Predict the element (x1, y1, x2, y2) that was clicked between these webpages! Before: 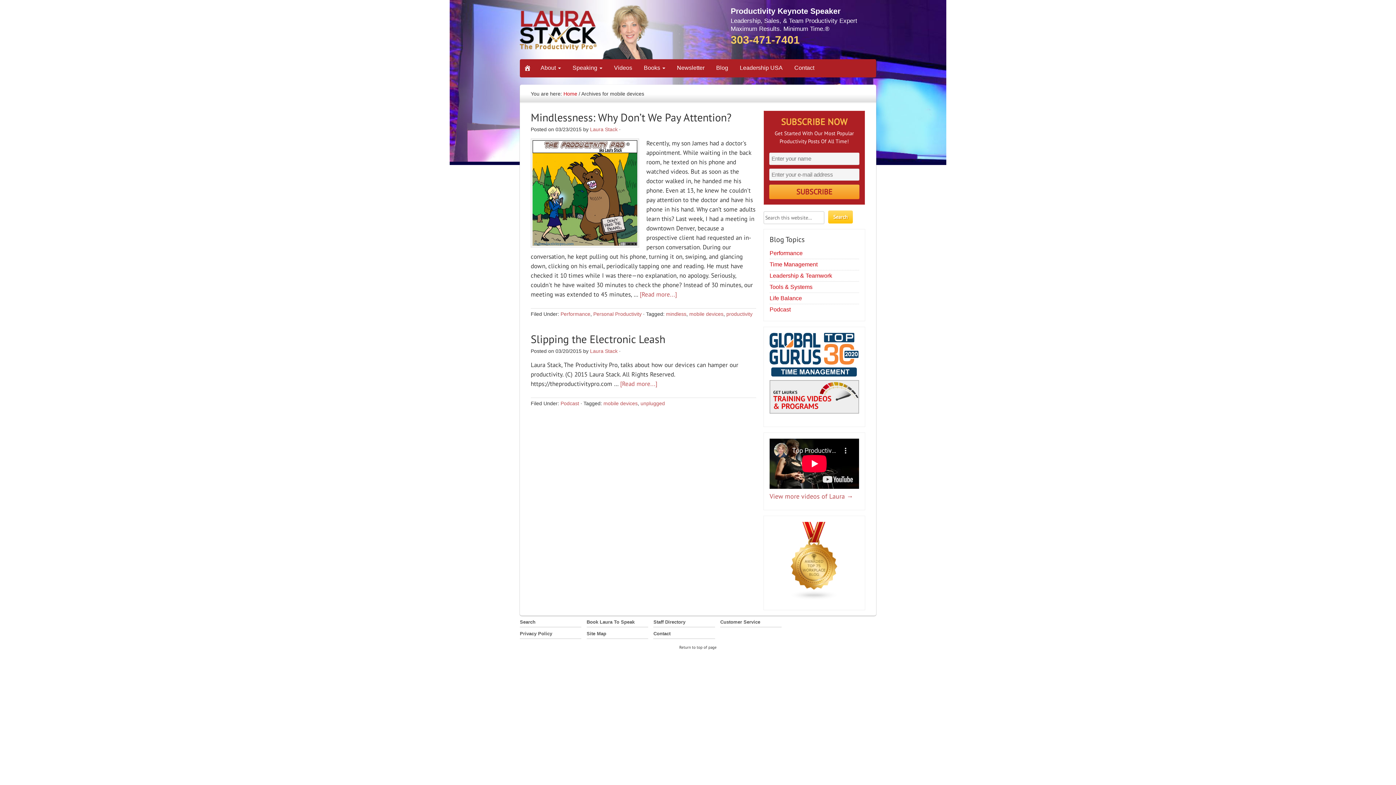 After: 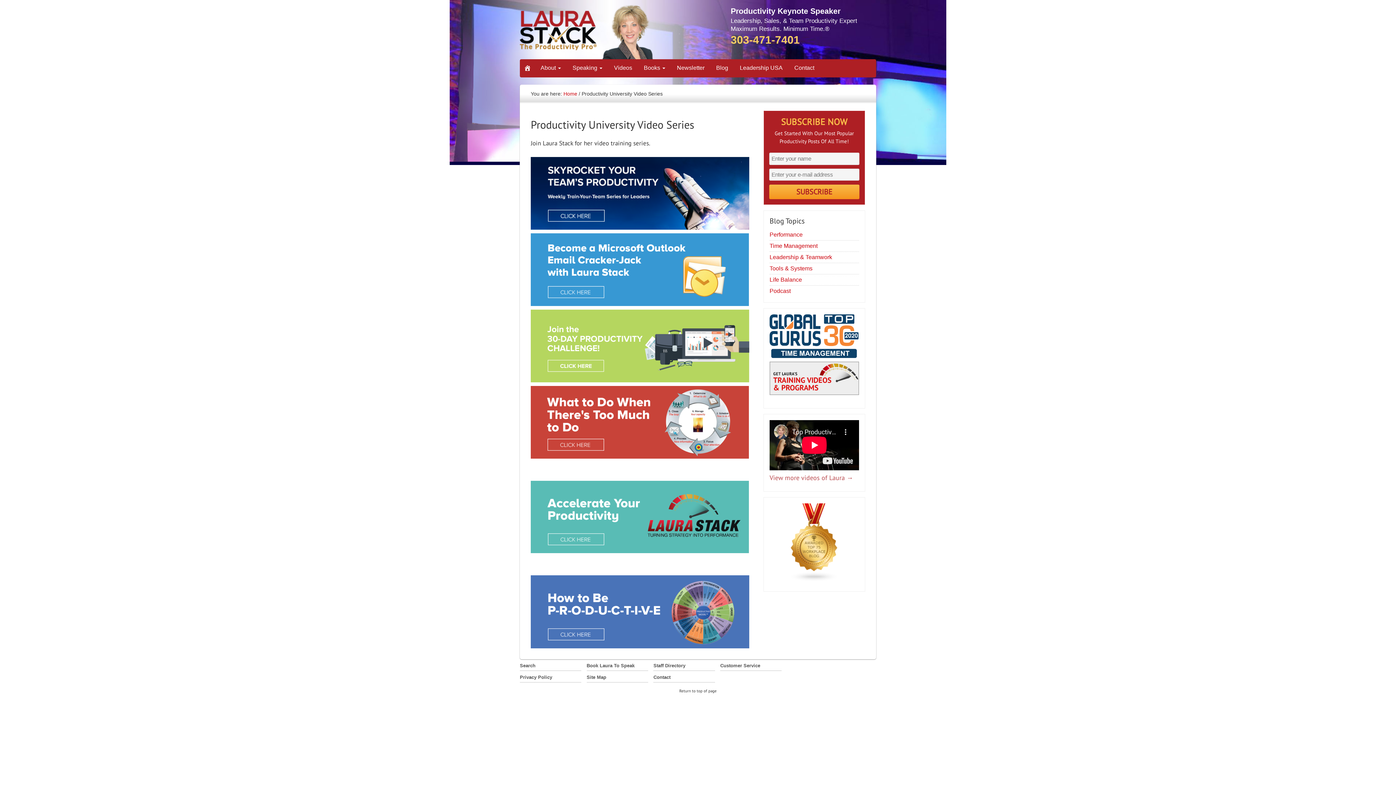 Action: bbox: (769, 395, 859, 401)